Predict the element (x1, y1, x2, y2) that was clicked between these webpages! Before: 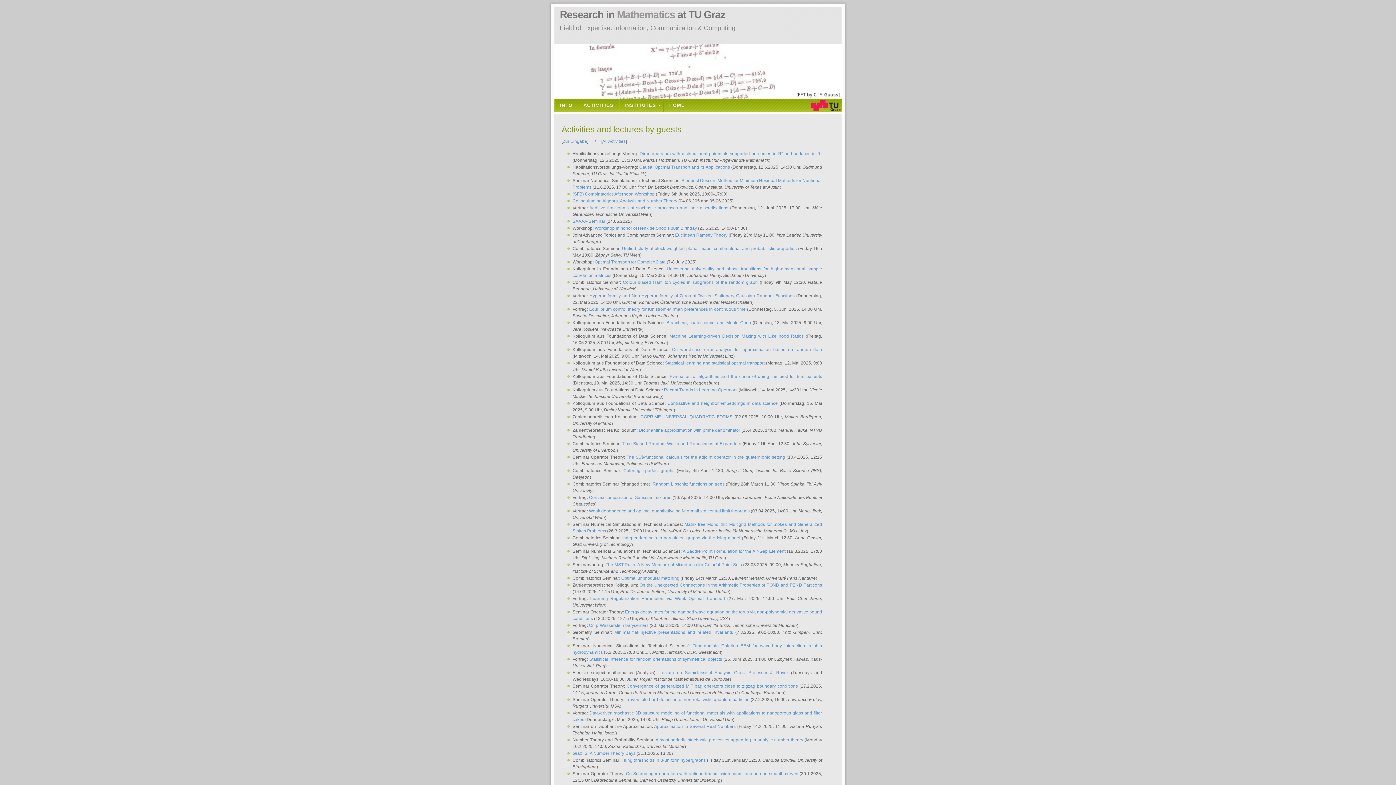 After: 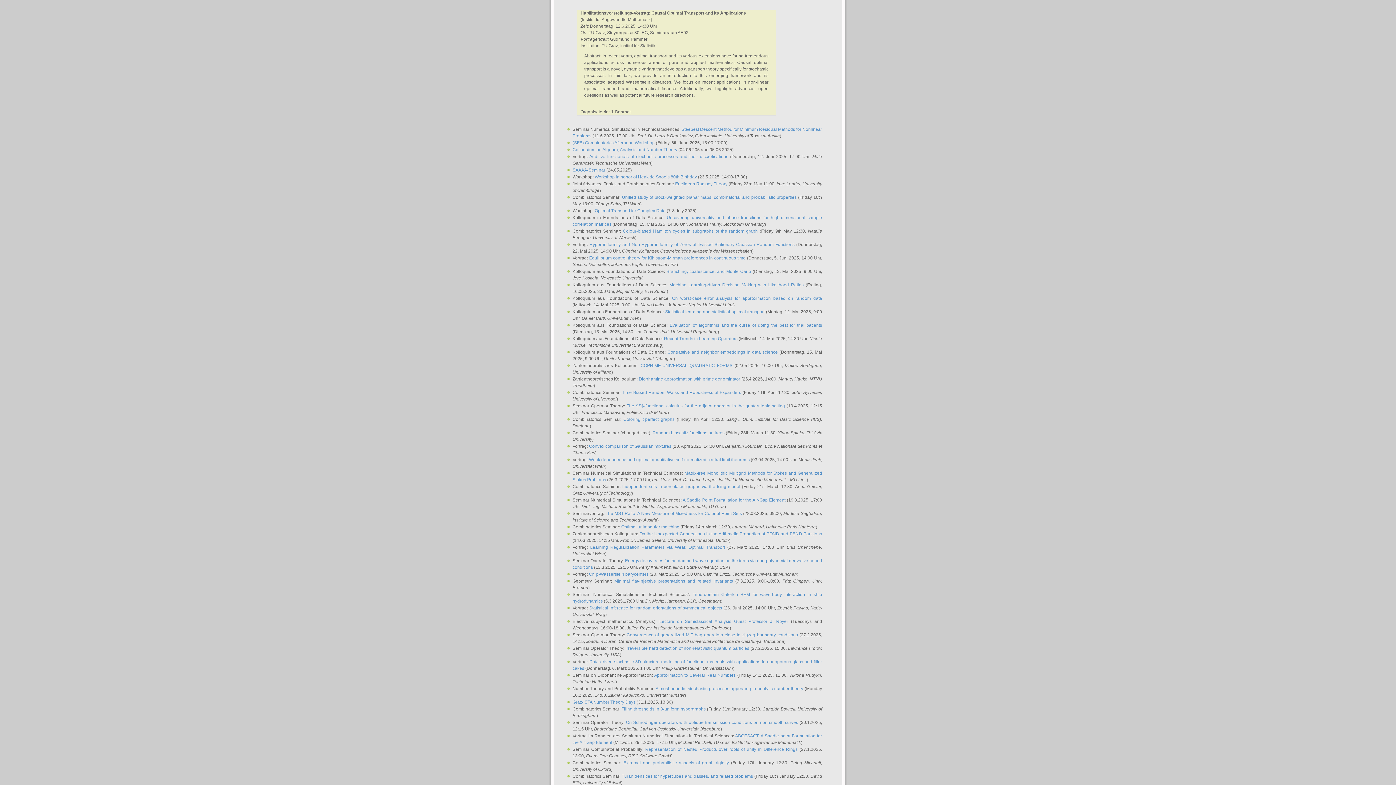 Action: bbox: (639, 164, 730, 169) label: Causal Optimal Transport and Its Applications